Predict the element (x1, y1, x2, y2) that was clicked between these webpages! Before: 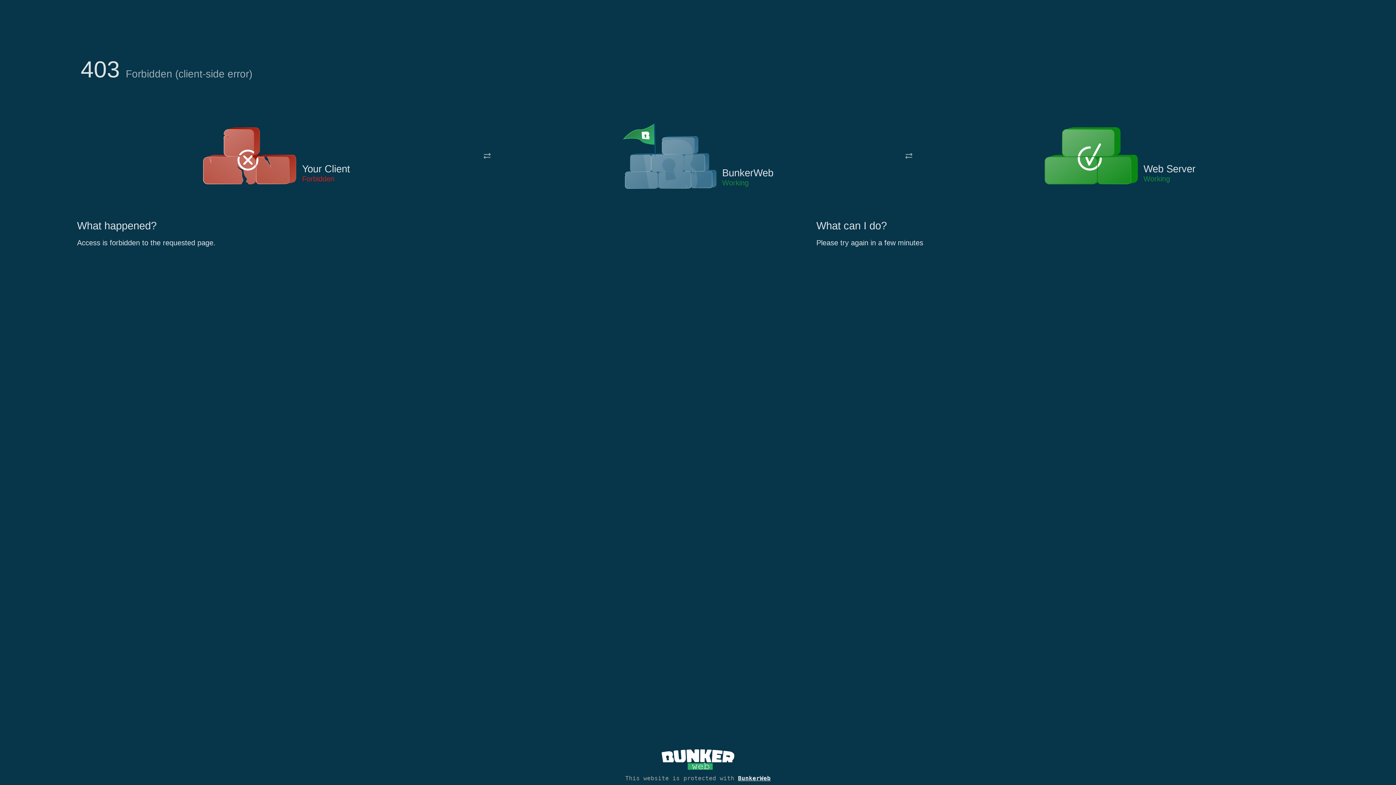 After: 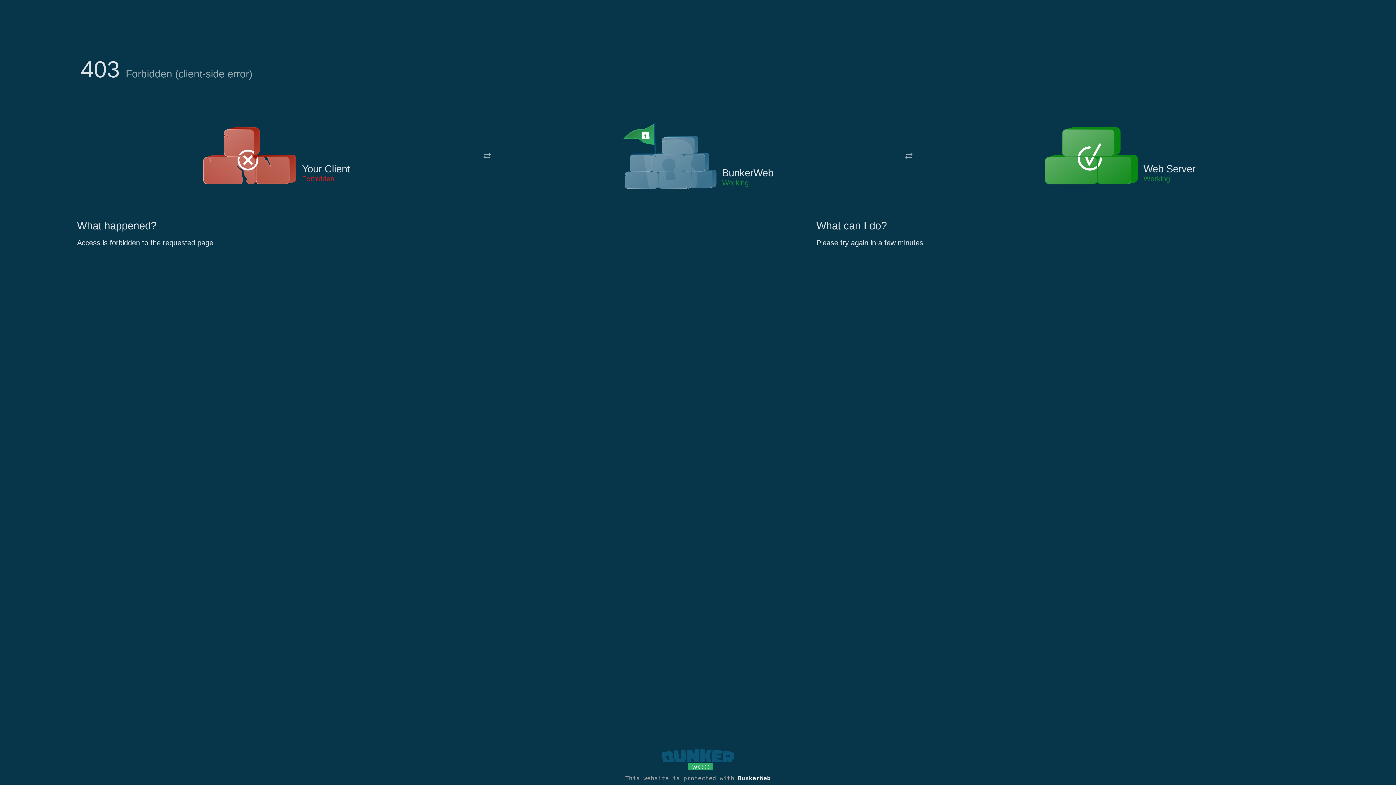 Action: bbox: (661, 765, 734, 773)